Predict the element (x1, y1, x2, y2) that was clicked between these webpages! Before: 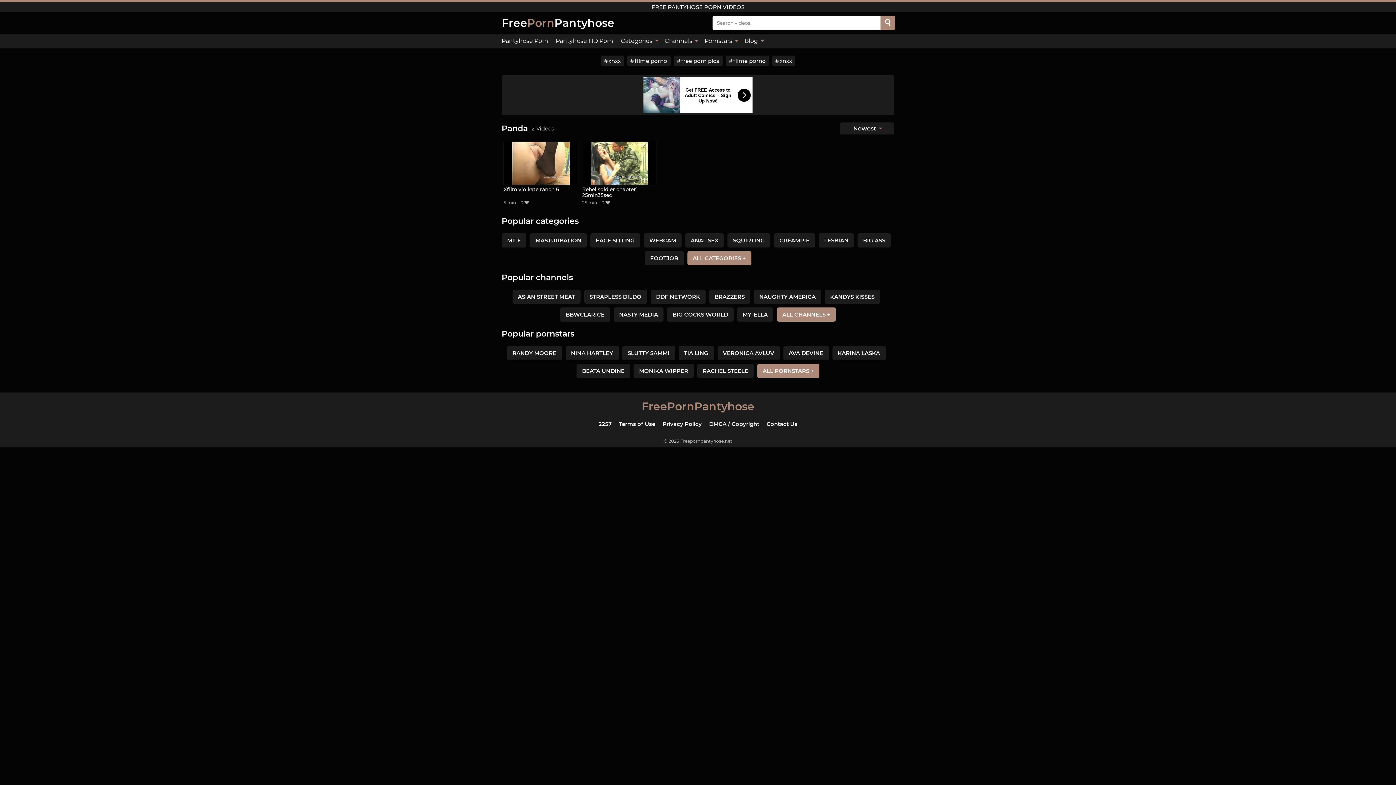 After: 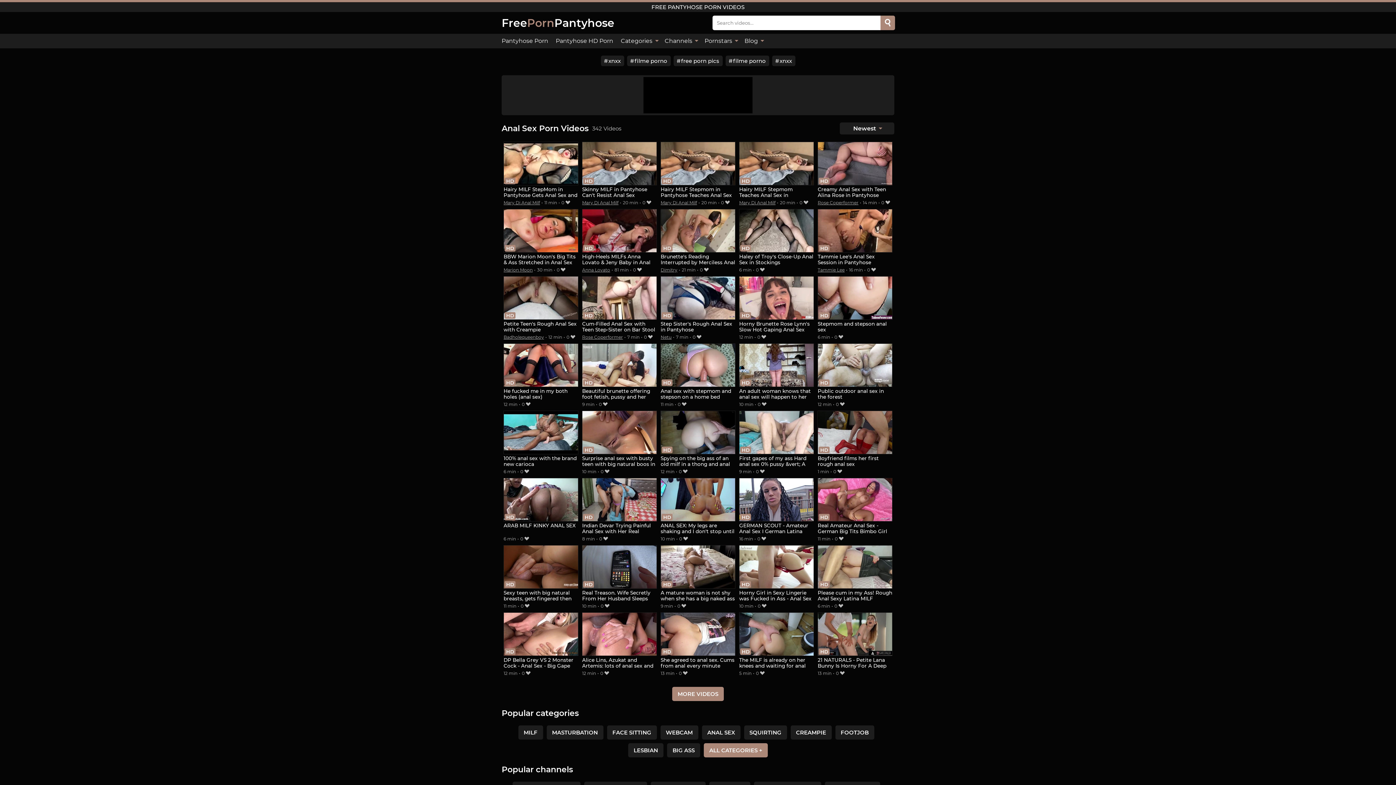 Action: bbox: (685, 233, 724, 247) label: ANAL SEX